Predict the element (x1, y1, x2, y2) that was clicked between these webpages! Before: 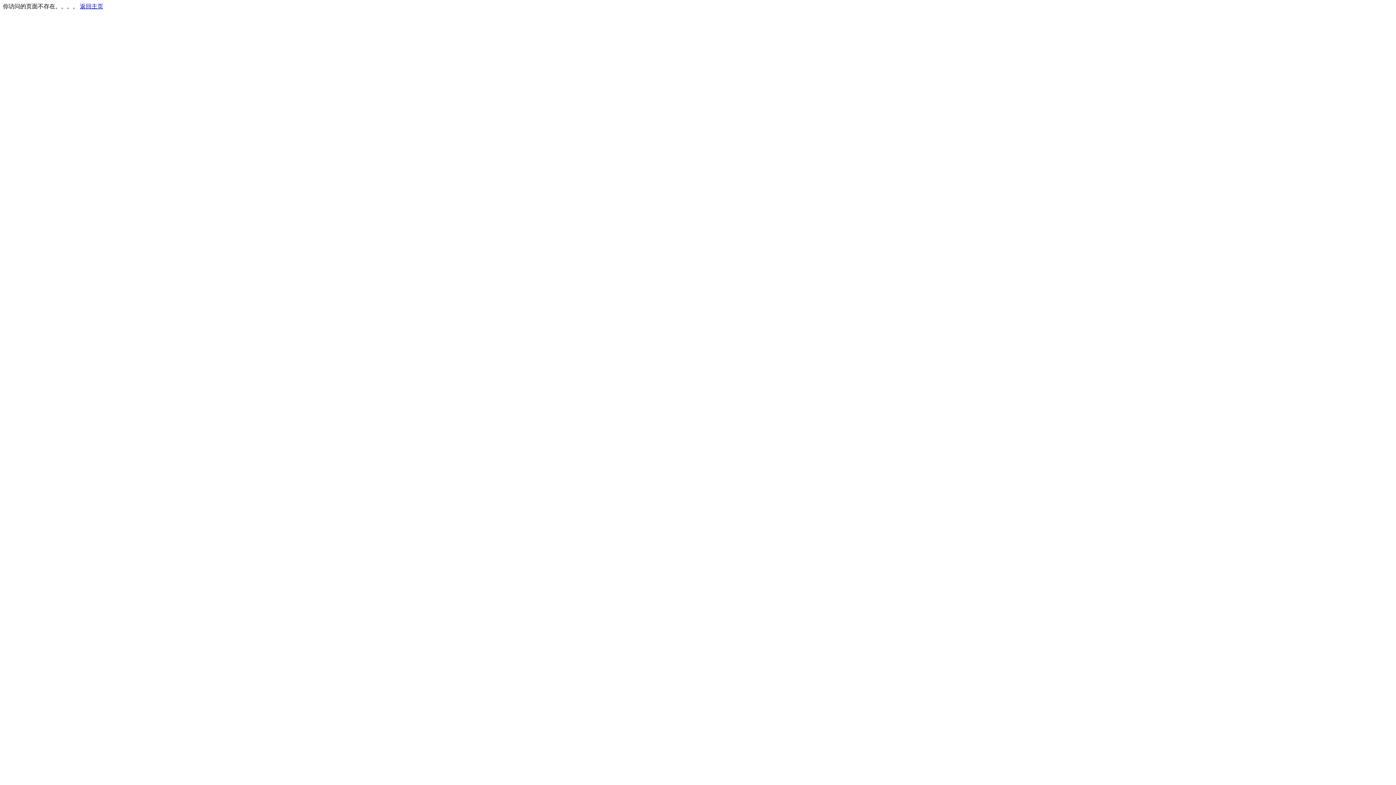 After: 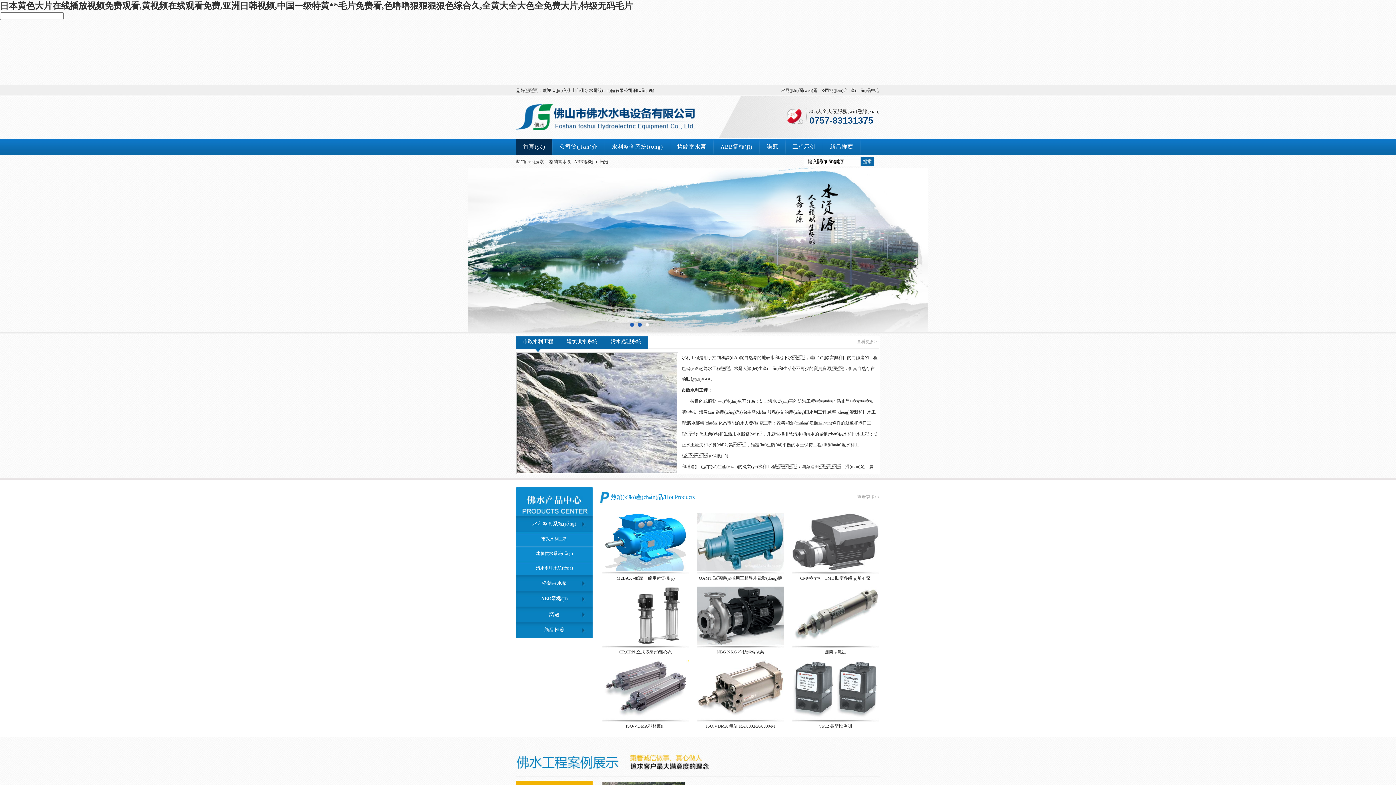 Action: bbox: (80, 3, 103, 9) label: 返回主页